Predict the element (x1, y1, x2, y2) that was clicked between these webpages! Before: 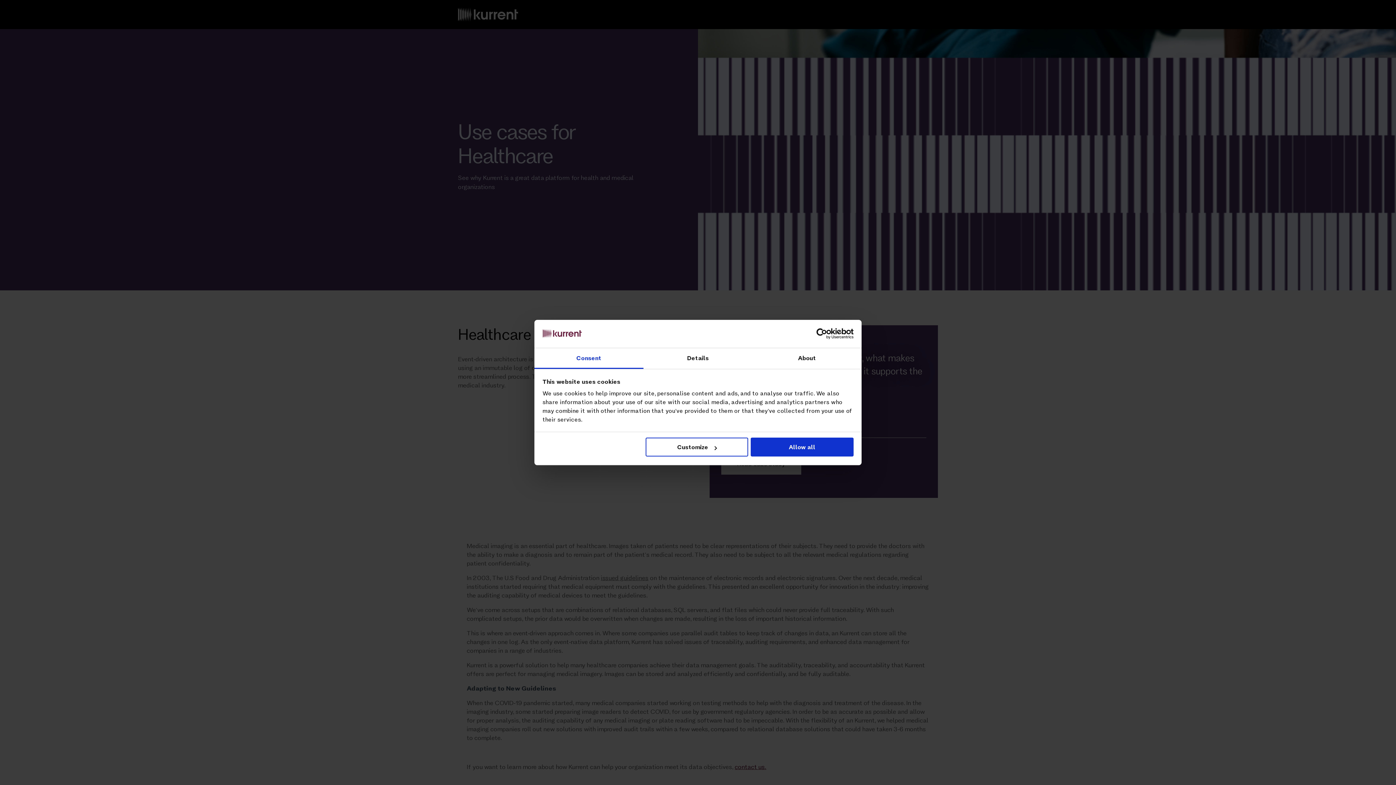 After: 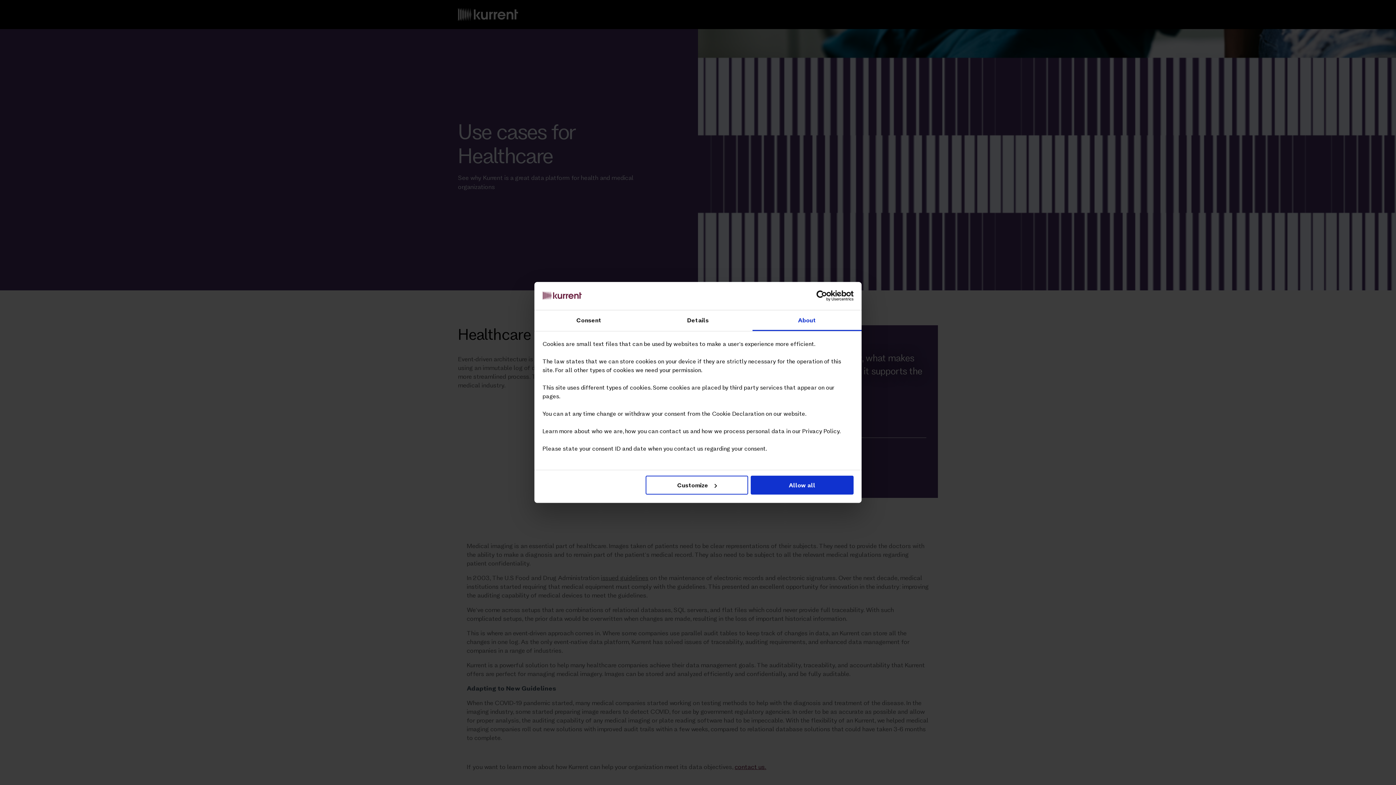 Action: bbox: (752, 348, 861, 369) label: About